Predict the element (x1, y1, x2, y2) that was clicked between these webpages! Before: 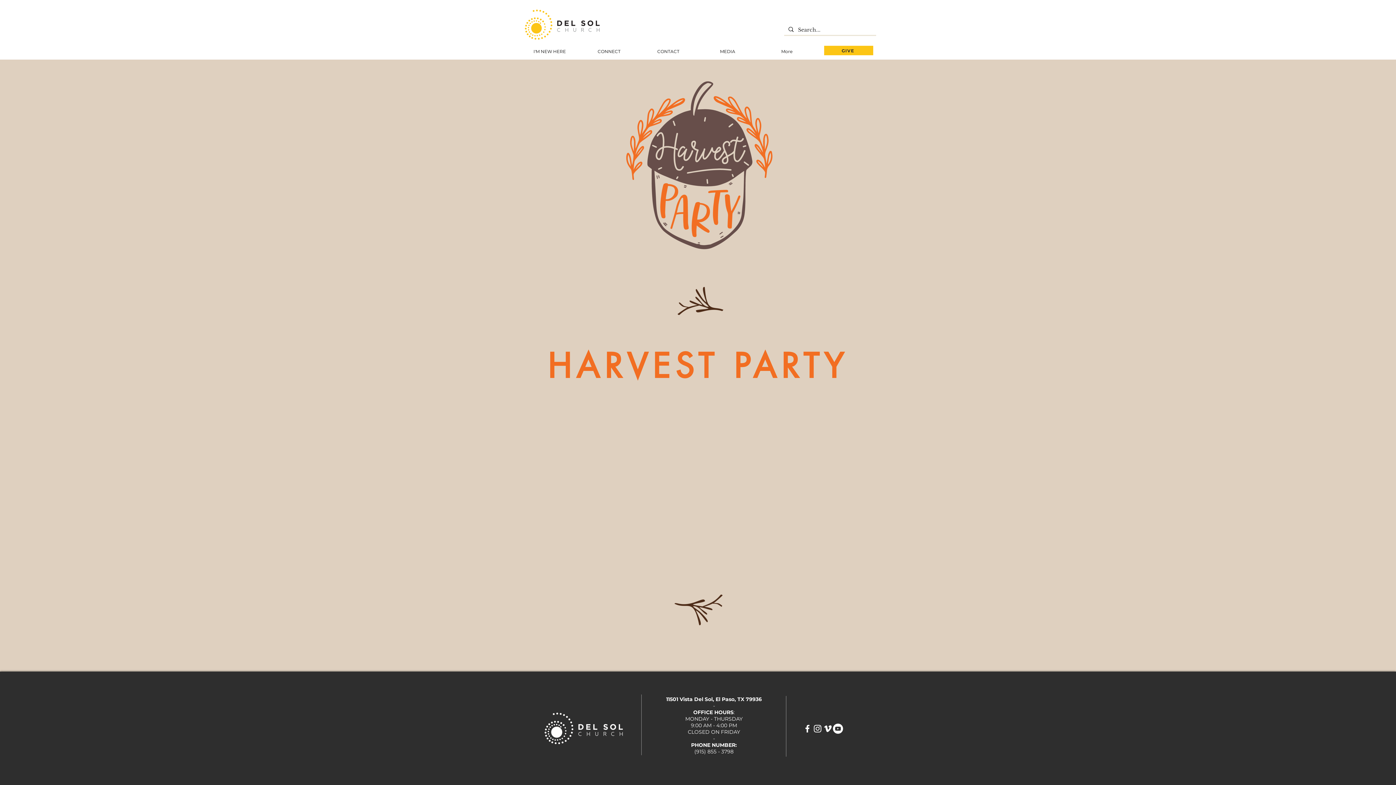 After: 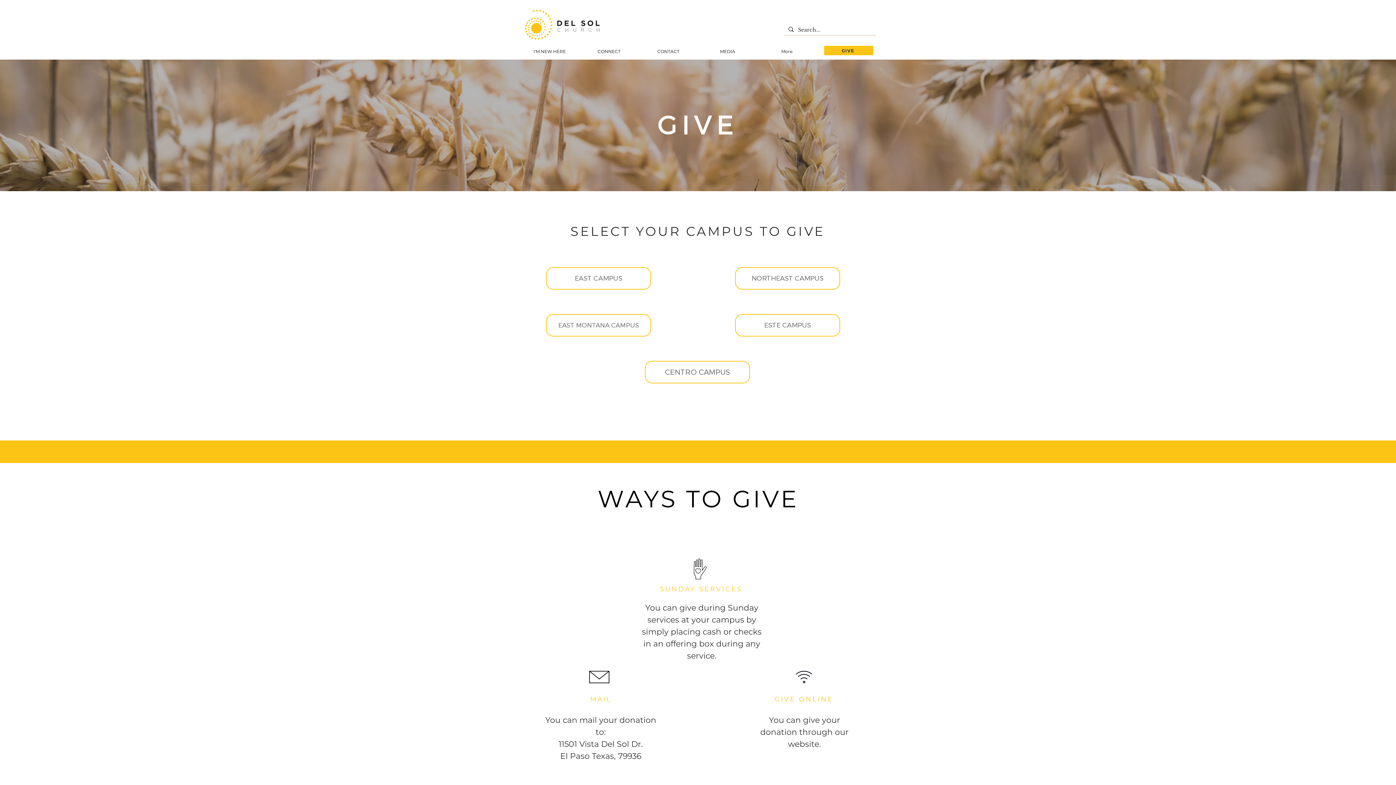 Action: label: GIVE bbox: (824, 45, 873, 55)